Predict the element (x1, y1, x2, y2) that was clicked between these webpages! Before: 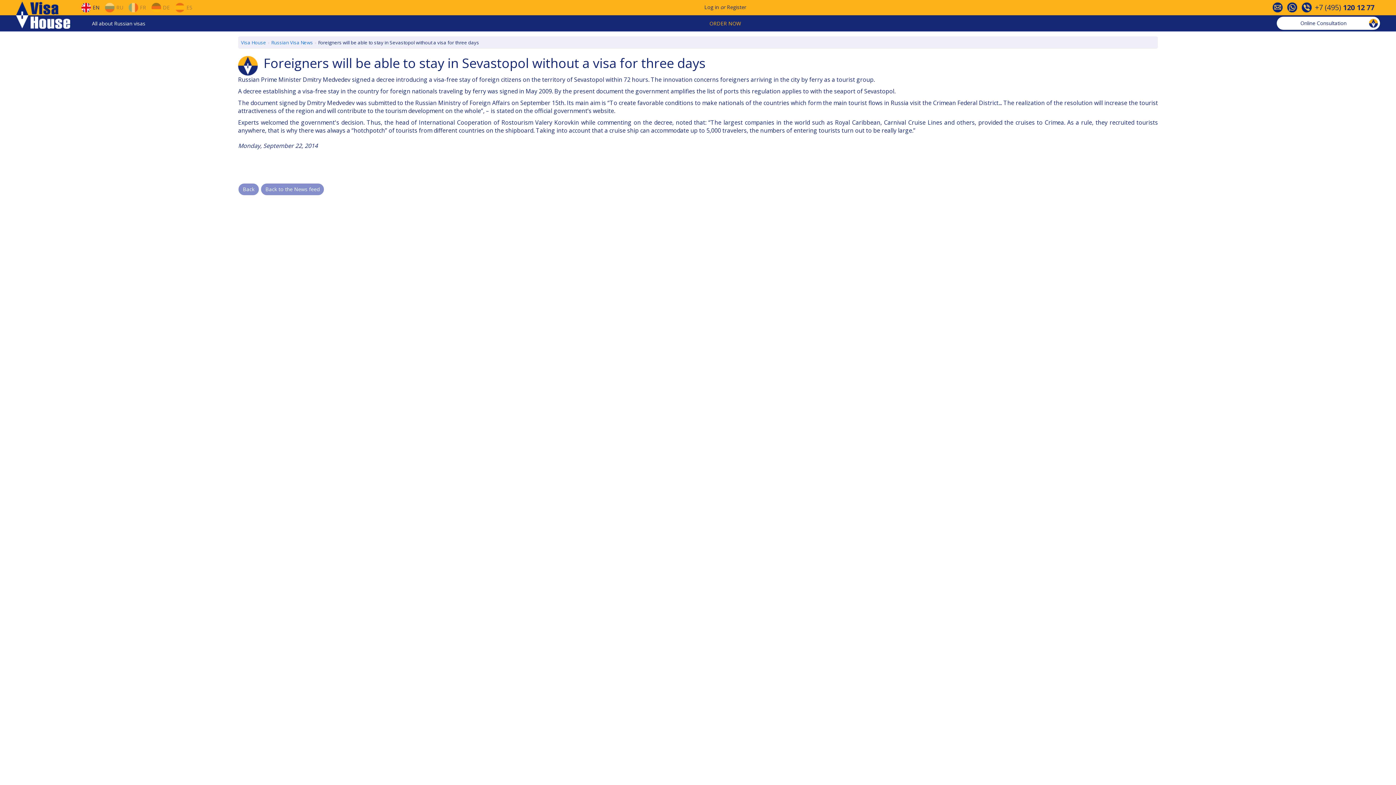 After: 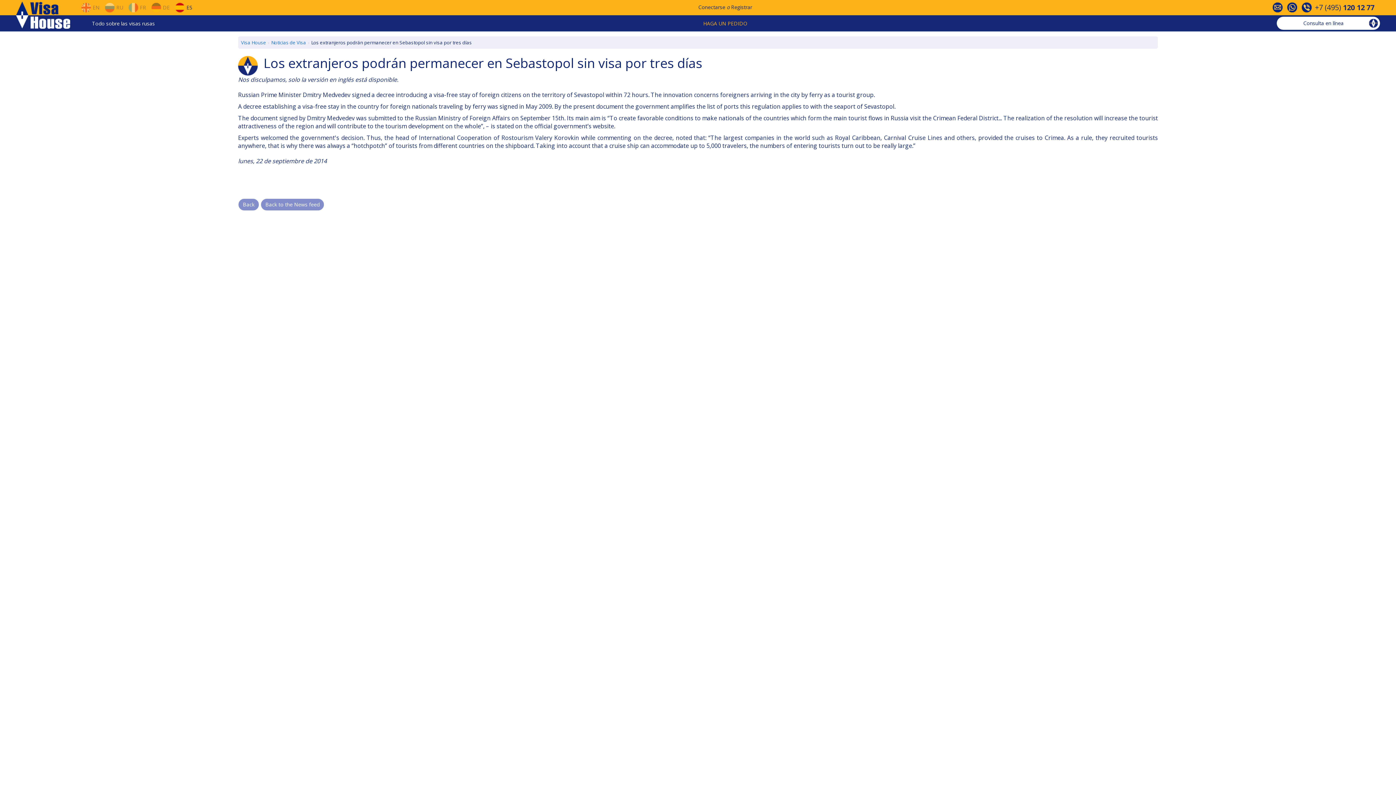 Action: bbox: (174, 2, 192, 12) label:  ES